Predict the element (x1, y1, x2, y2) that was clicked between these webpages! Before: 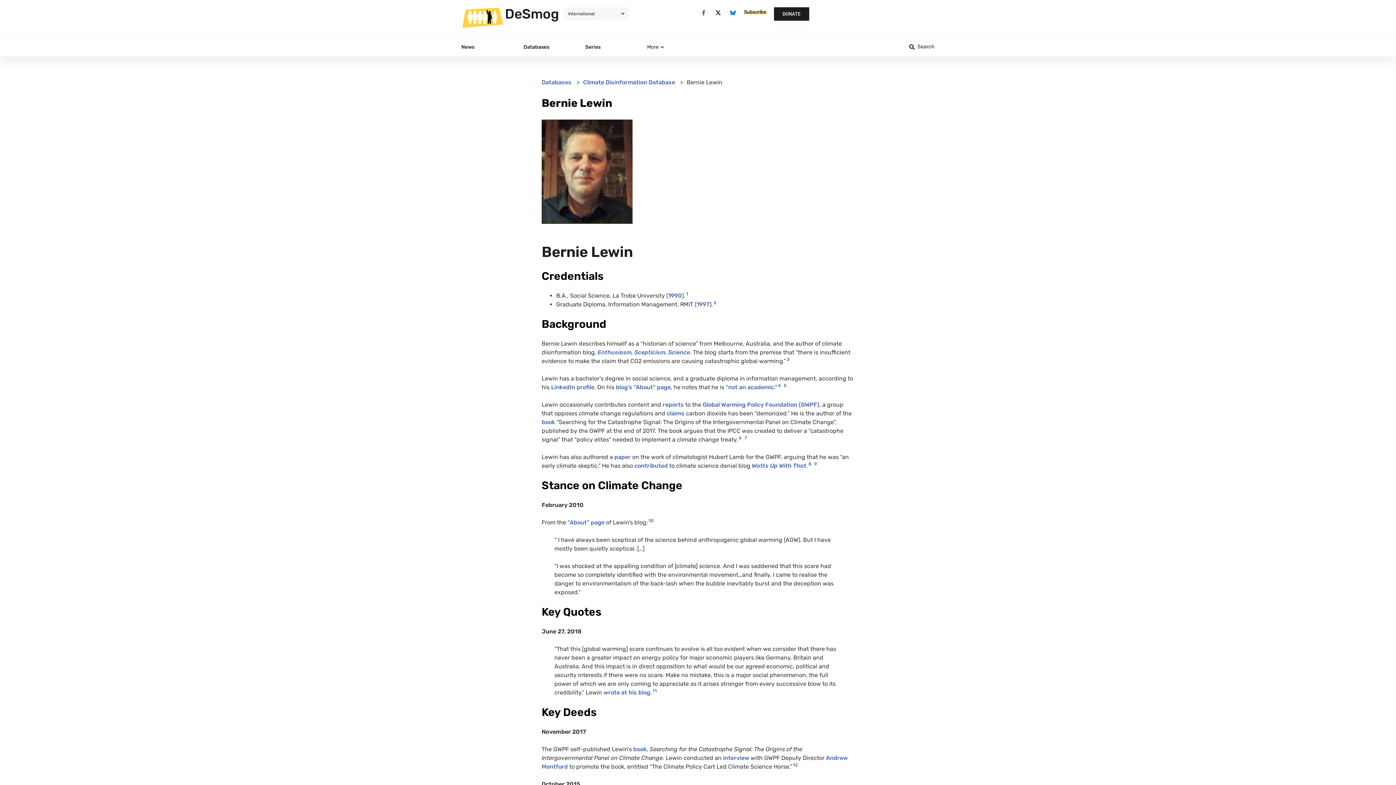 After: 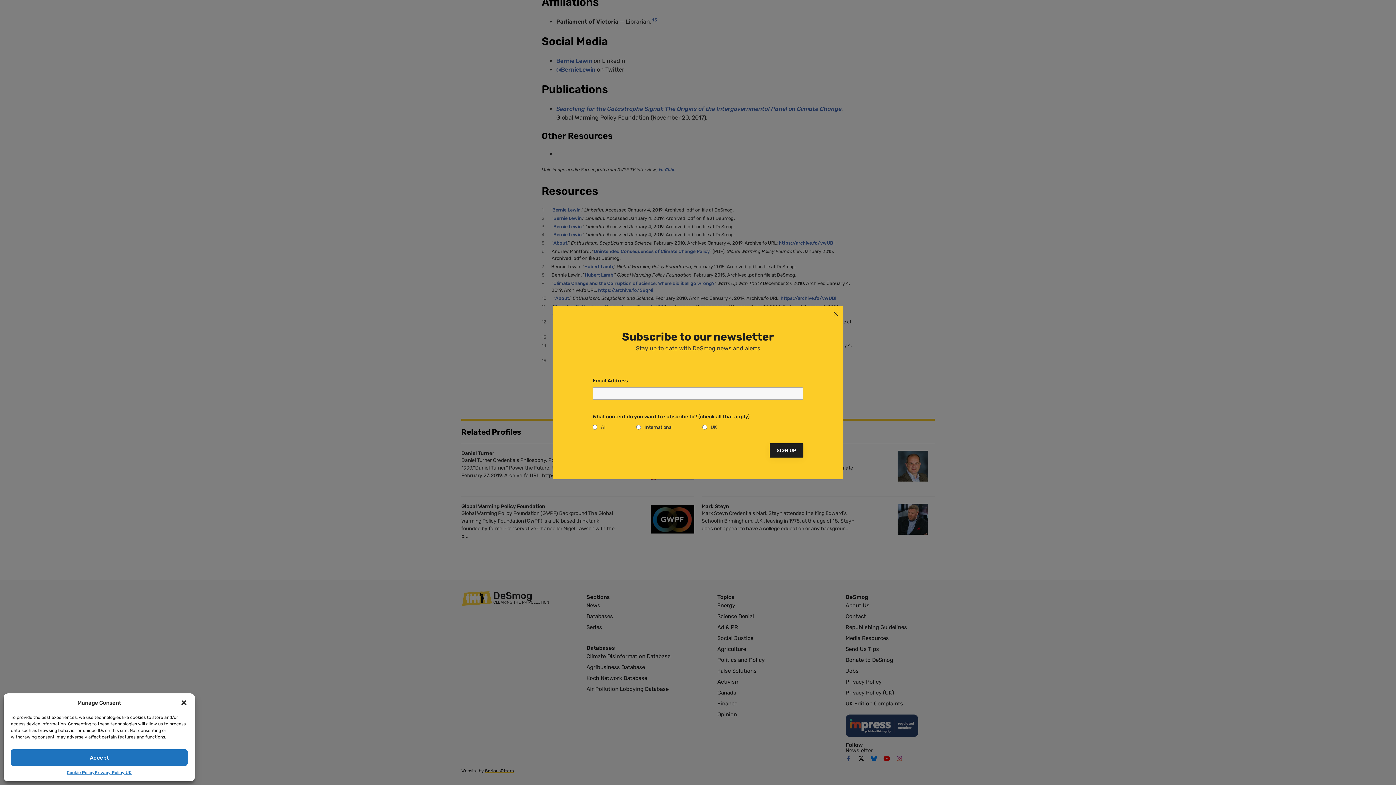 Action: label: 3 bbox: (786, 357, 789, 362)